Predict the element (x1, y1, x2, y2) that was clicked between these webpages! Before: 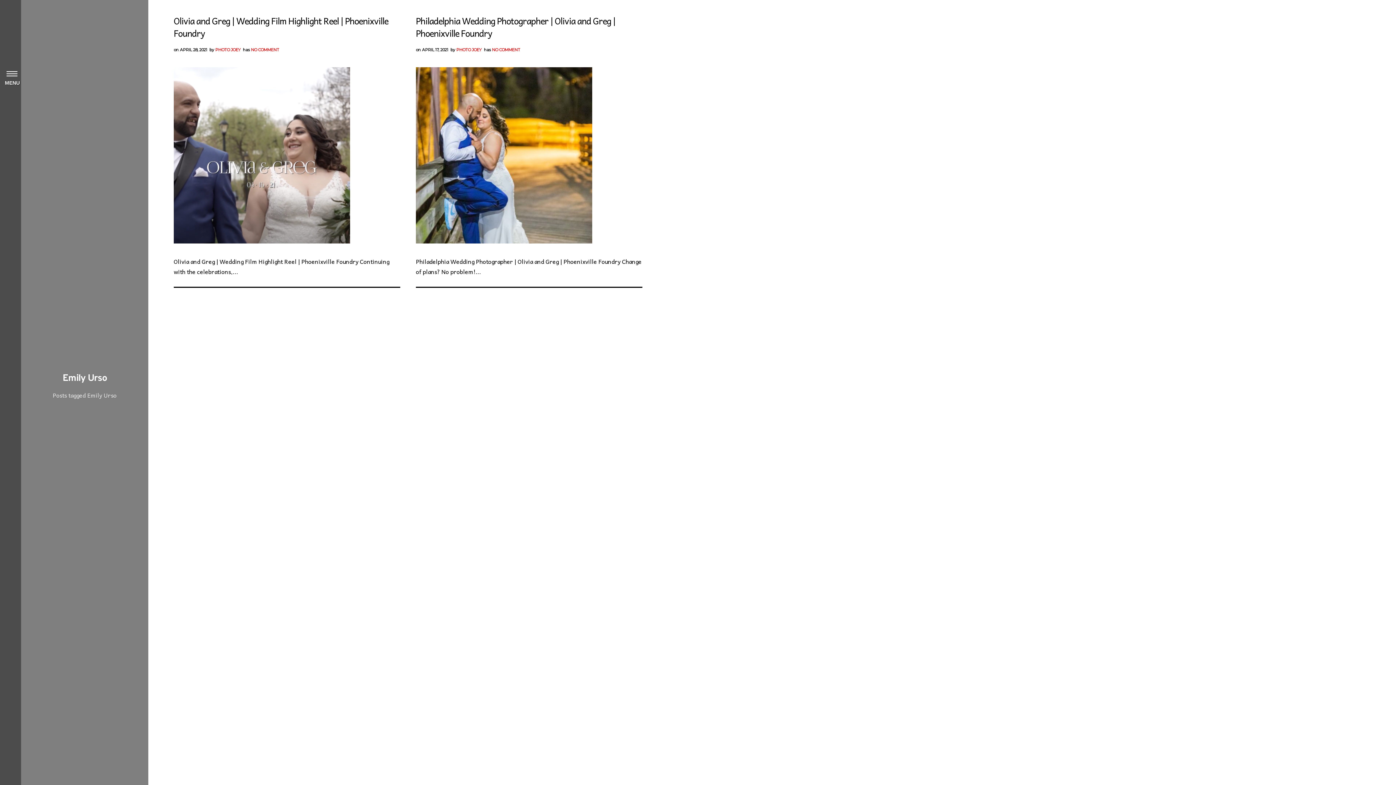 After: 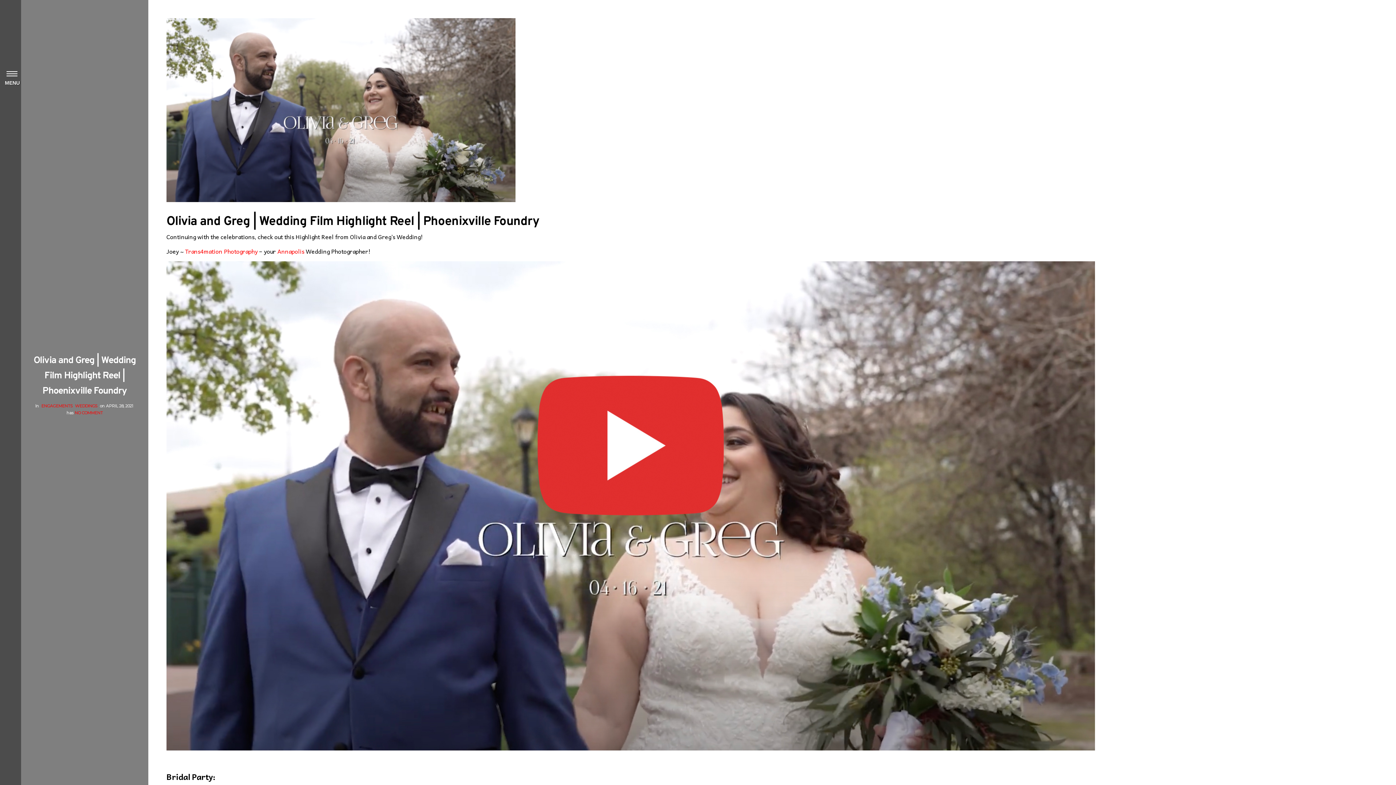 Action: bbox: (173, 13, 388, 40) label: Olivia and Greg | Wedding Film Highlight Reel | Phoenixville Foundry